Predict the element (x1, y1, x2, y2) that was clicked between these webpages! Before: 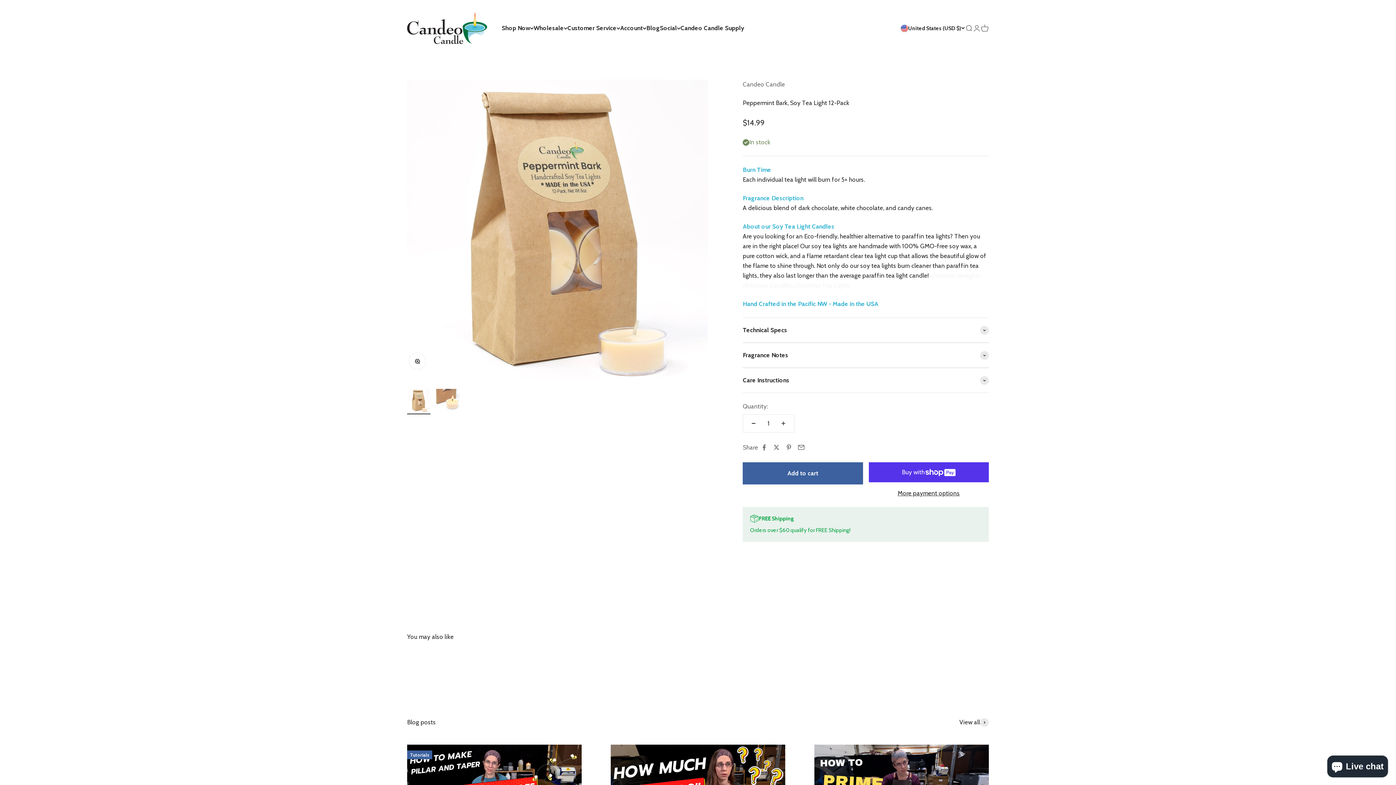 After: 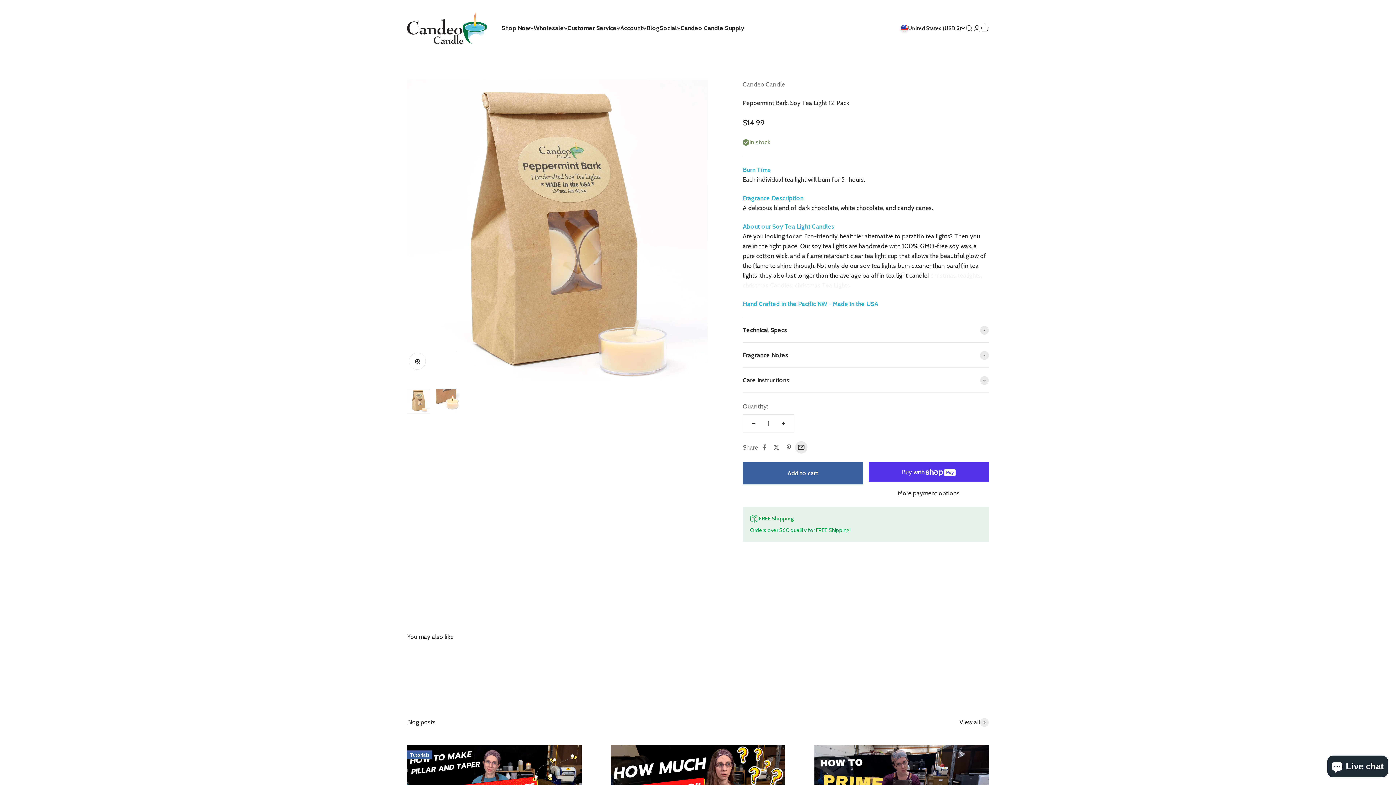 Action: label: Share by email bbox: (795, 441, 807, 453)